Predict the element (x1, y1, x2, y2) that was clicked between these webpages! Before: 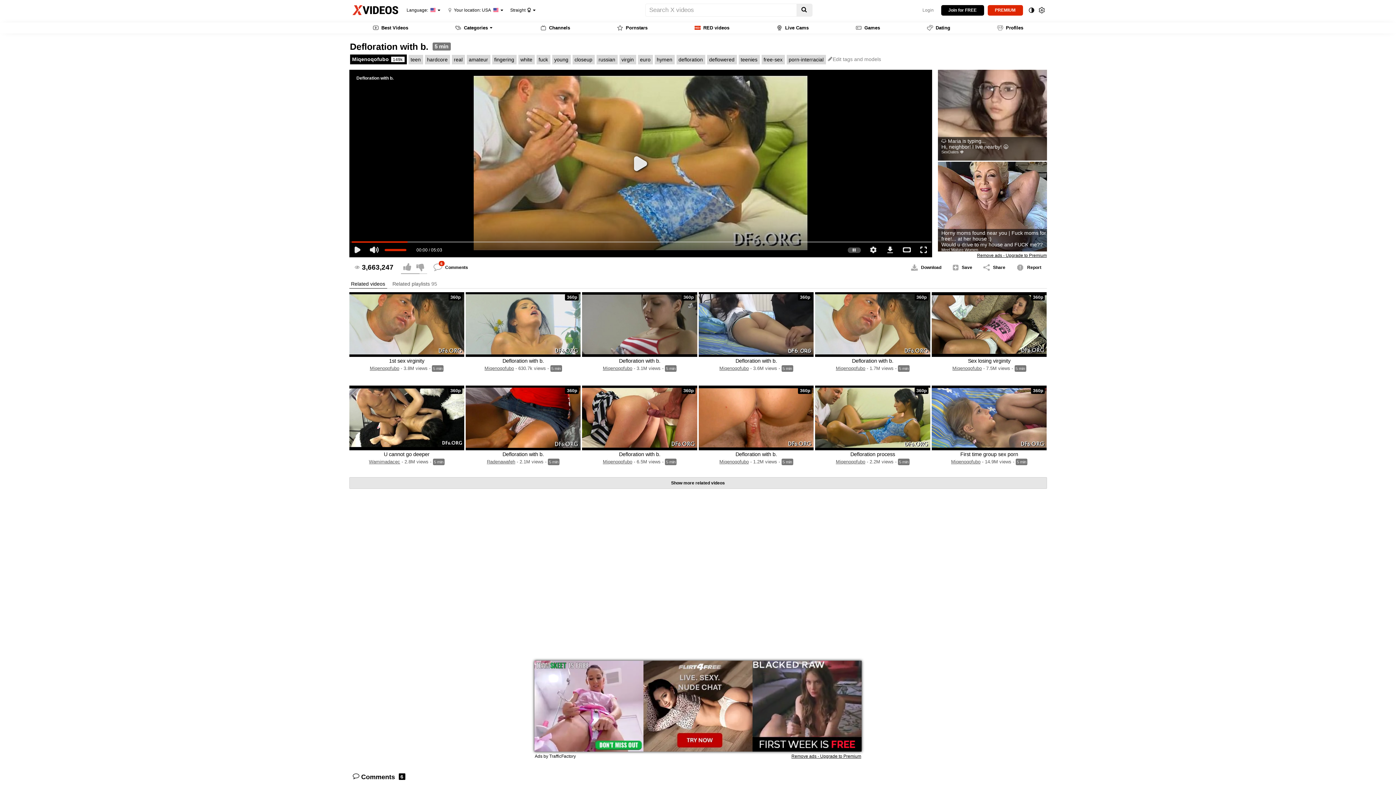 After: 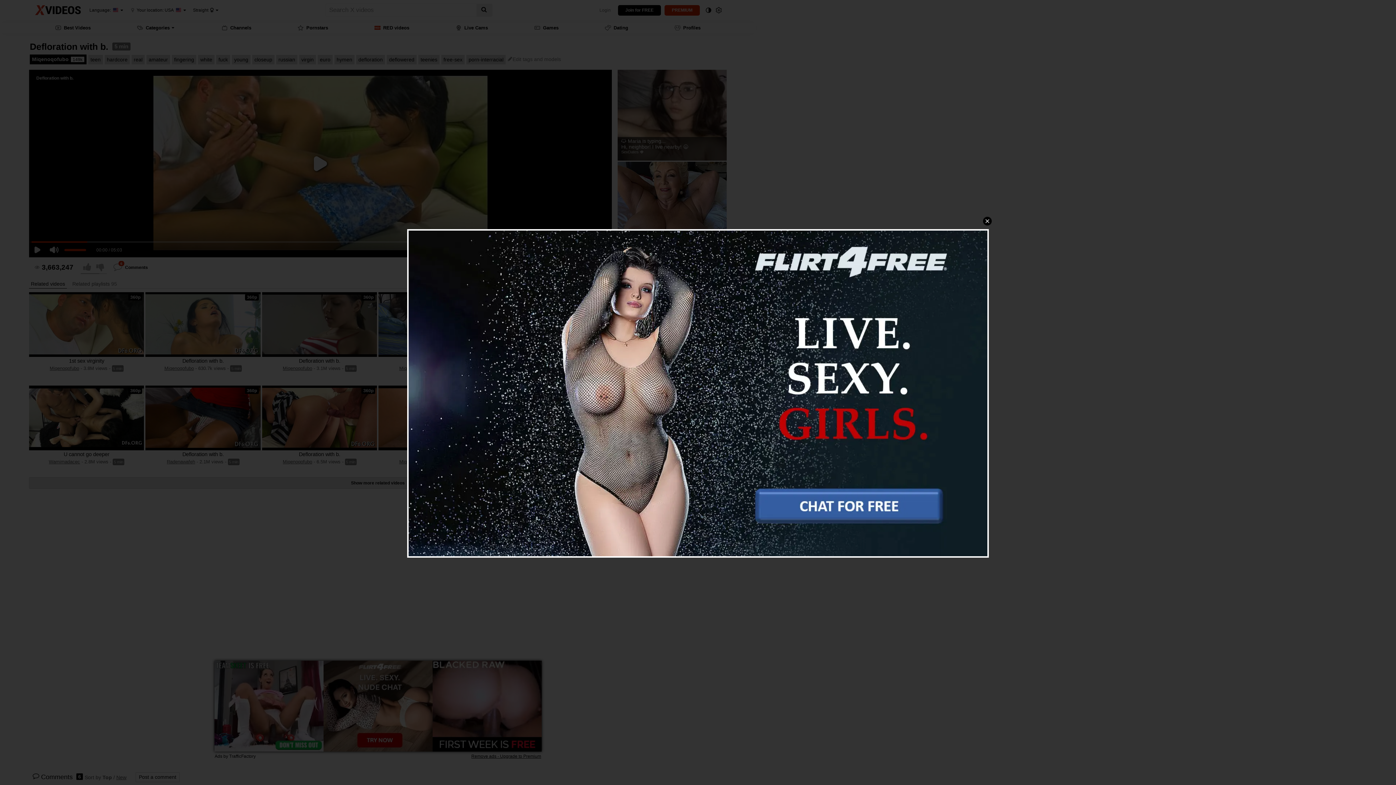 Action: label: Defloration with b. bbox: (502, 358, 544, 364)